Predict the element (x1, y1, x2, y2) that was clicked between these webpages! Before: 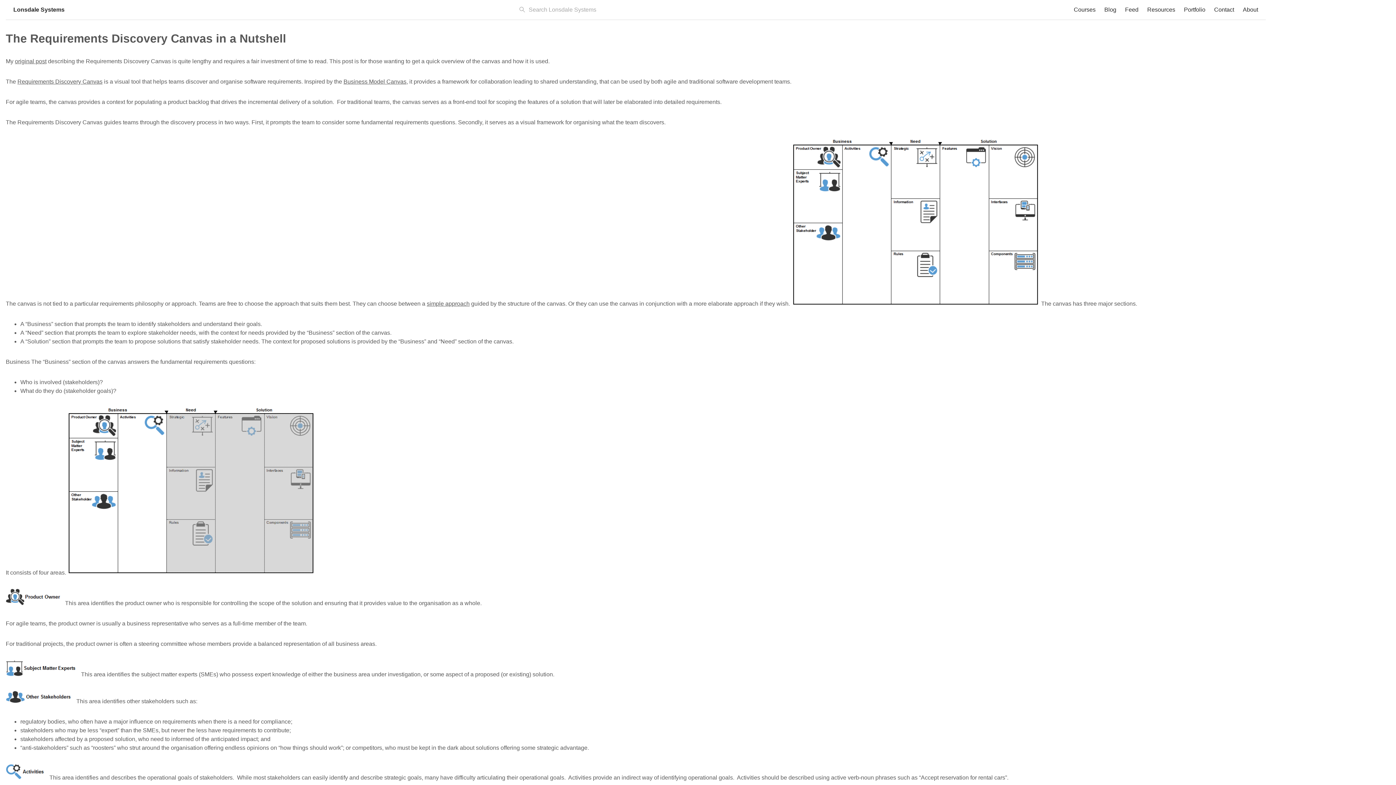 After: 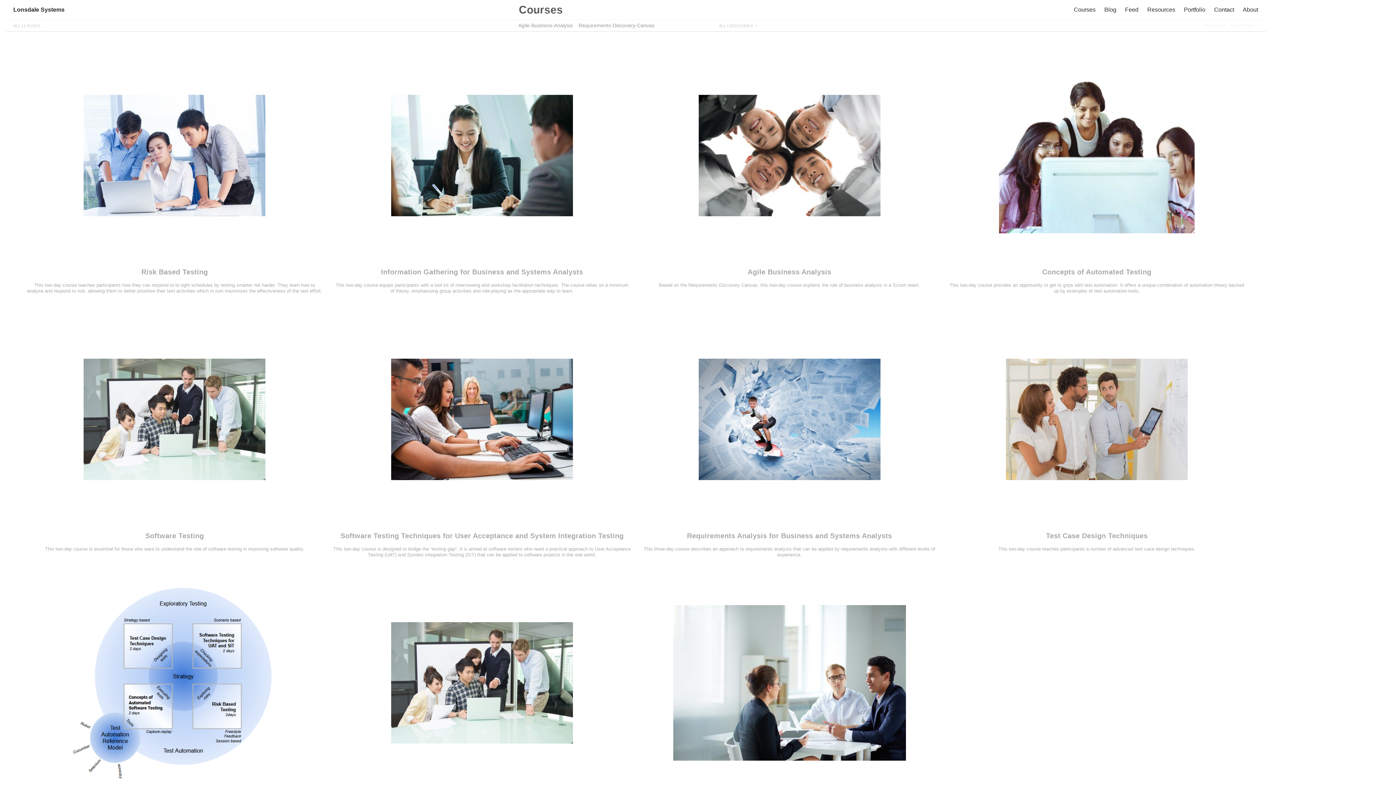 Action: label: Courses bbox: (1069, 3, 1100, 16)